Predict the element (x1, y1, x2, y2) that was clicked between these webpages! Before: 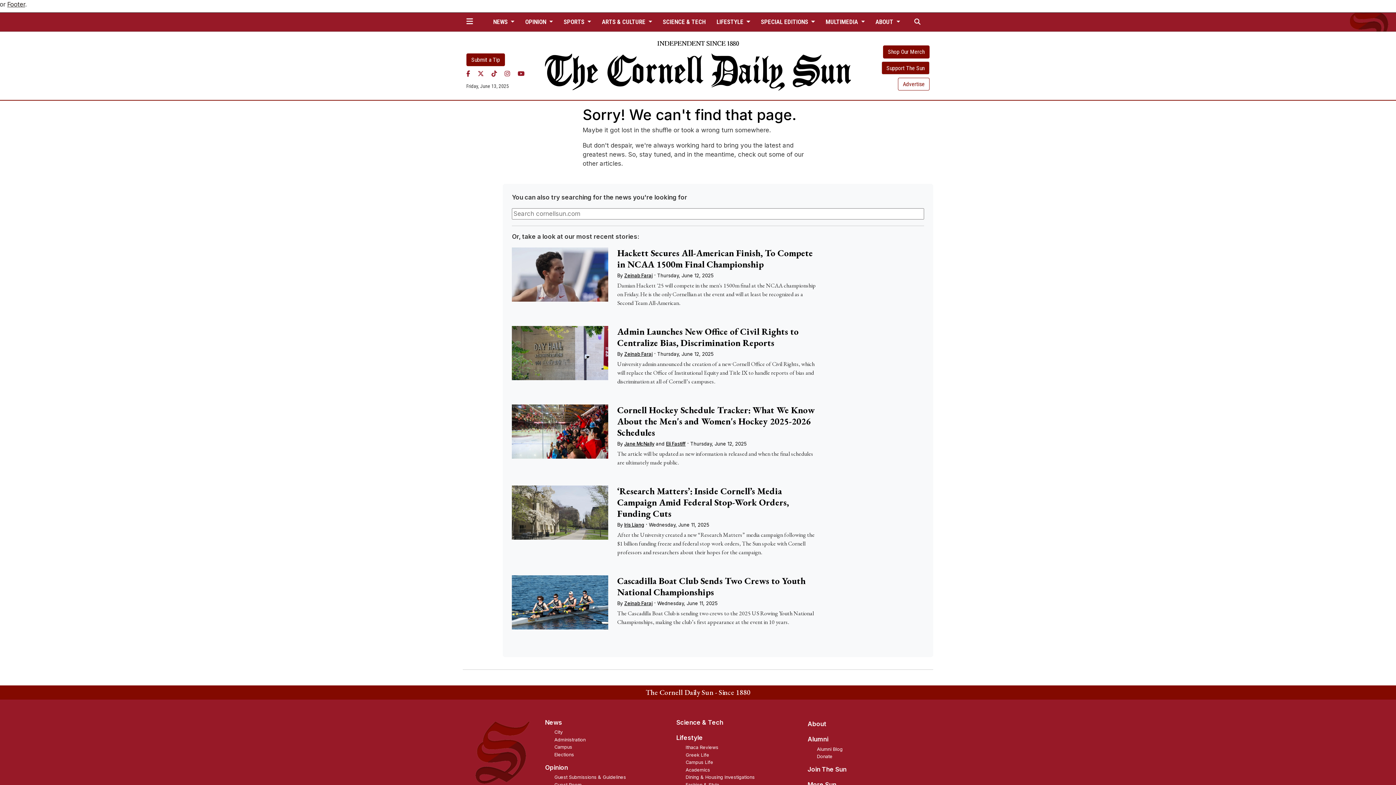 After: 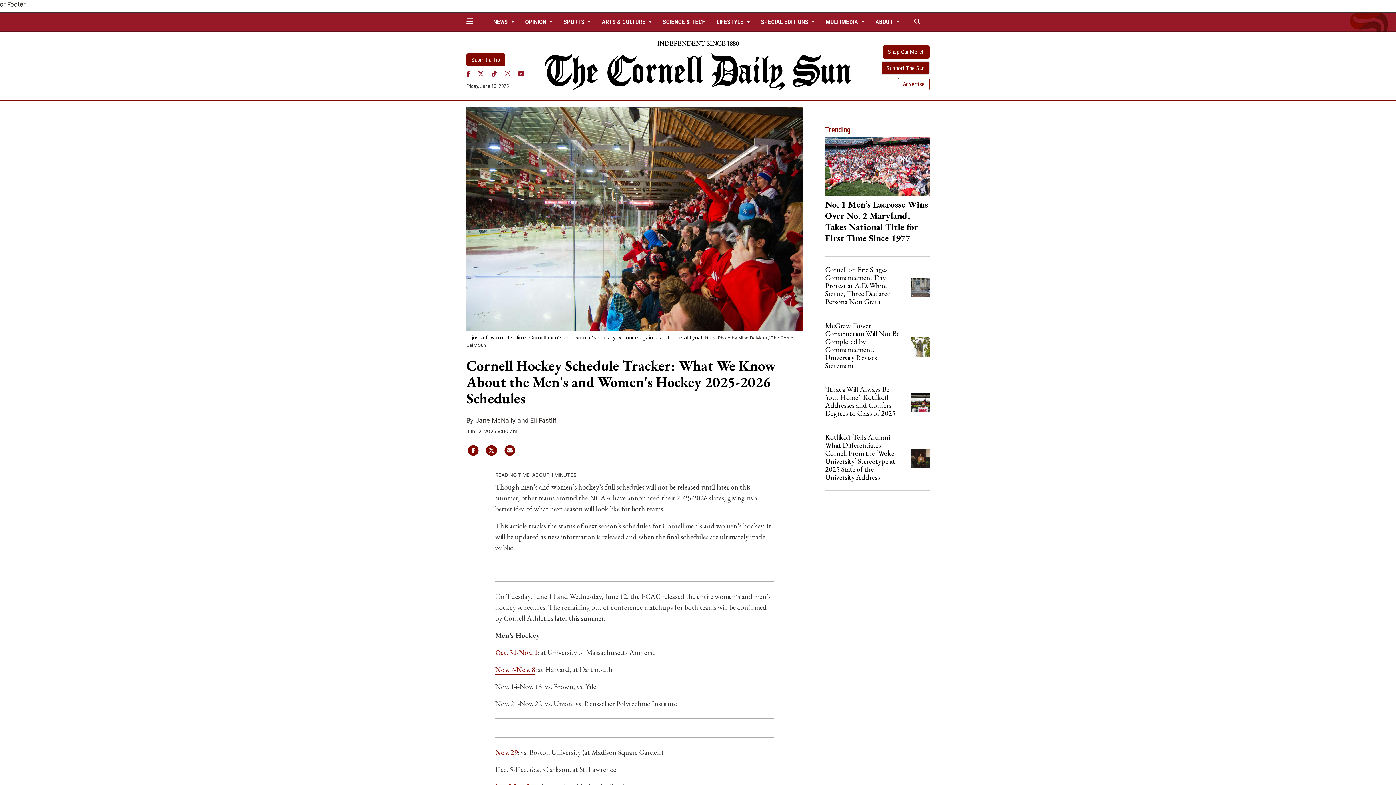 Action: bbox: (512, 404, 608, 458)